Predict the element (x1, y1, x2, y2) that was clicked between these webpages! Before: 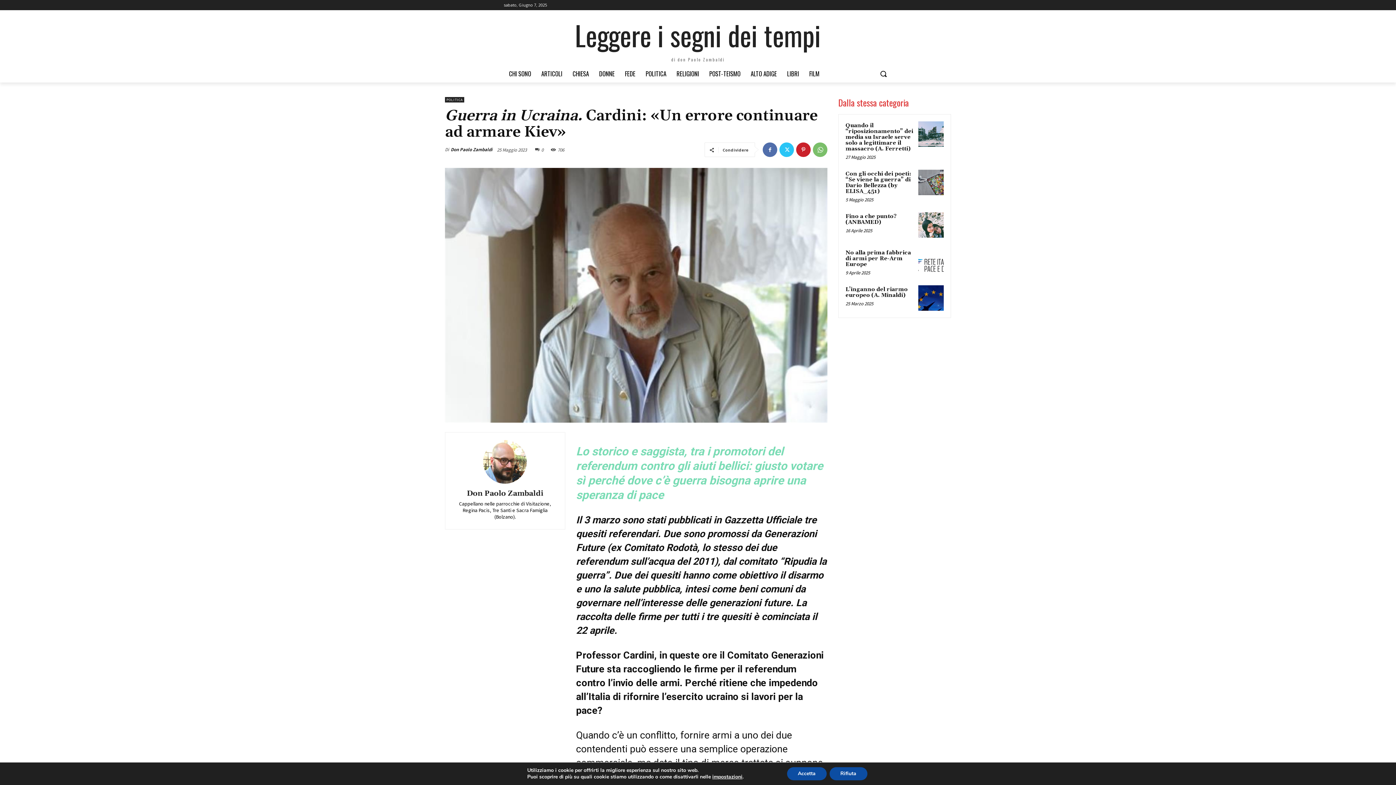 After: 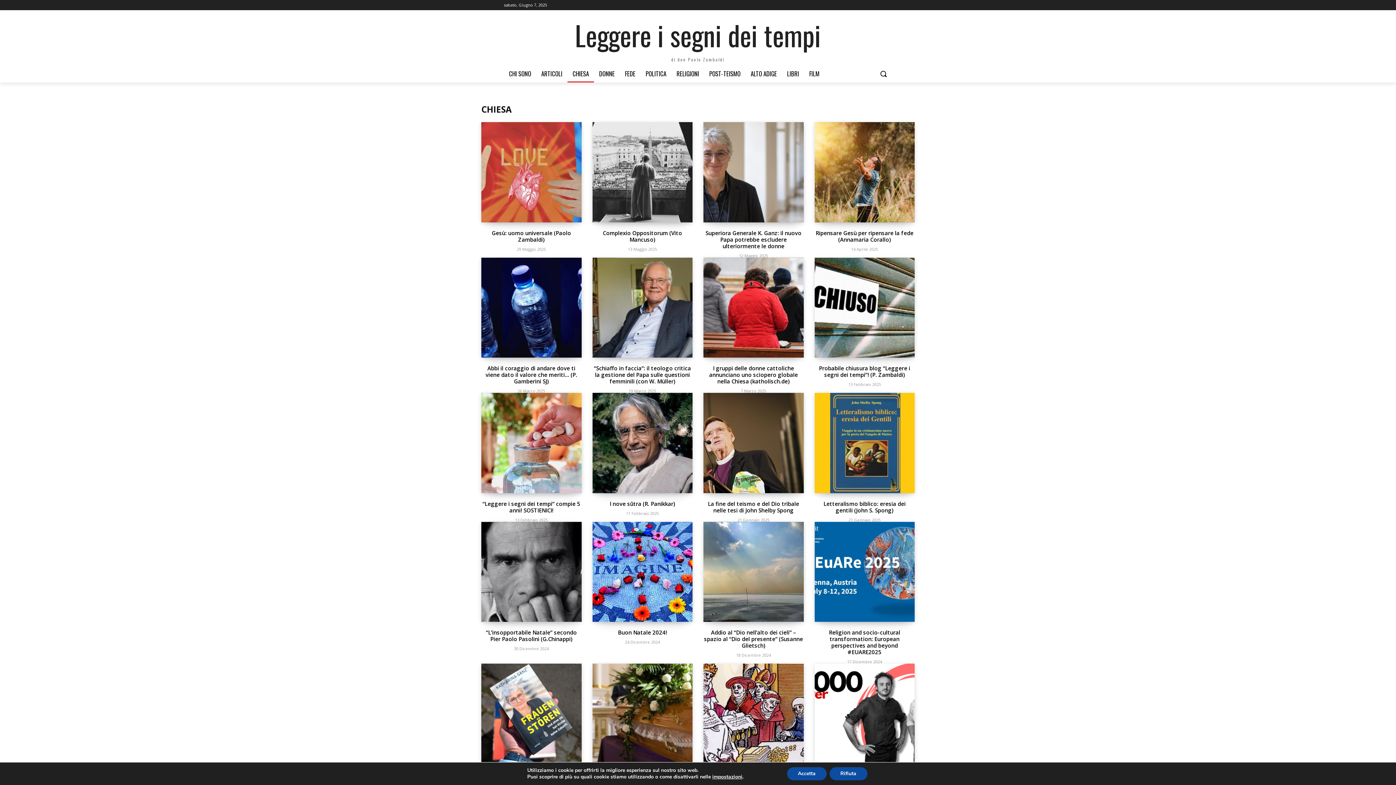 Action: label: CHIESA bbox: (567, 65, 594, 82)